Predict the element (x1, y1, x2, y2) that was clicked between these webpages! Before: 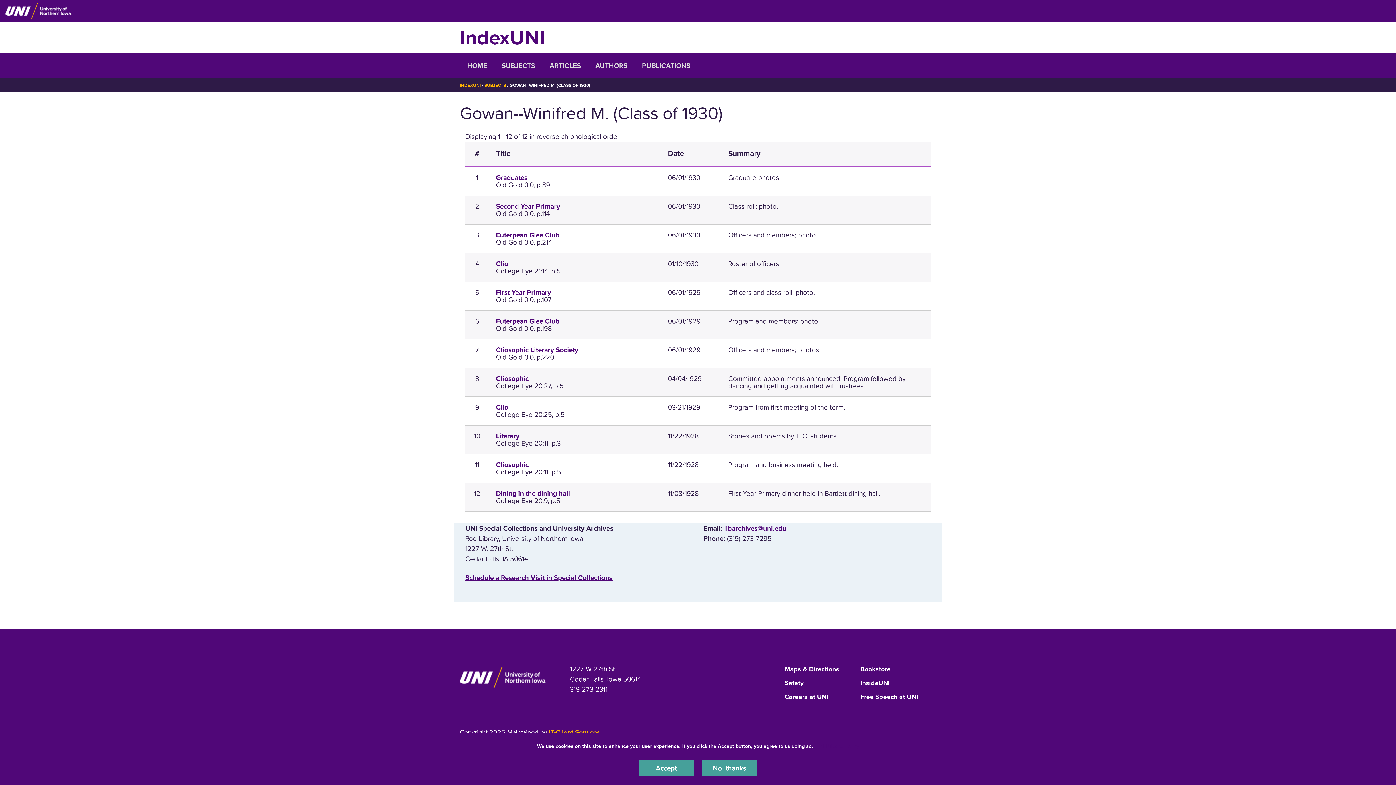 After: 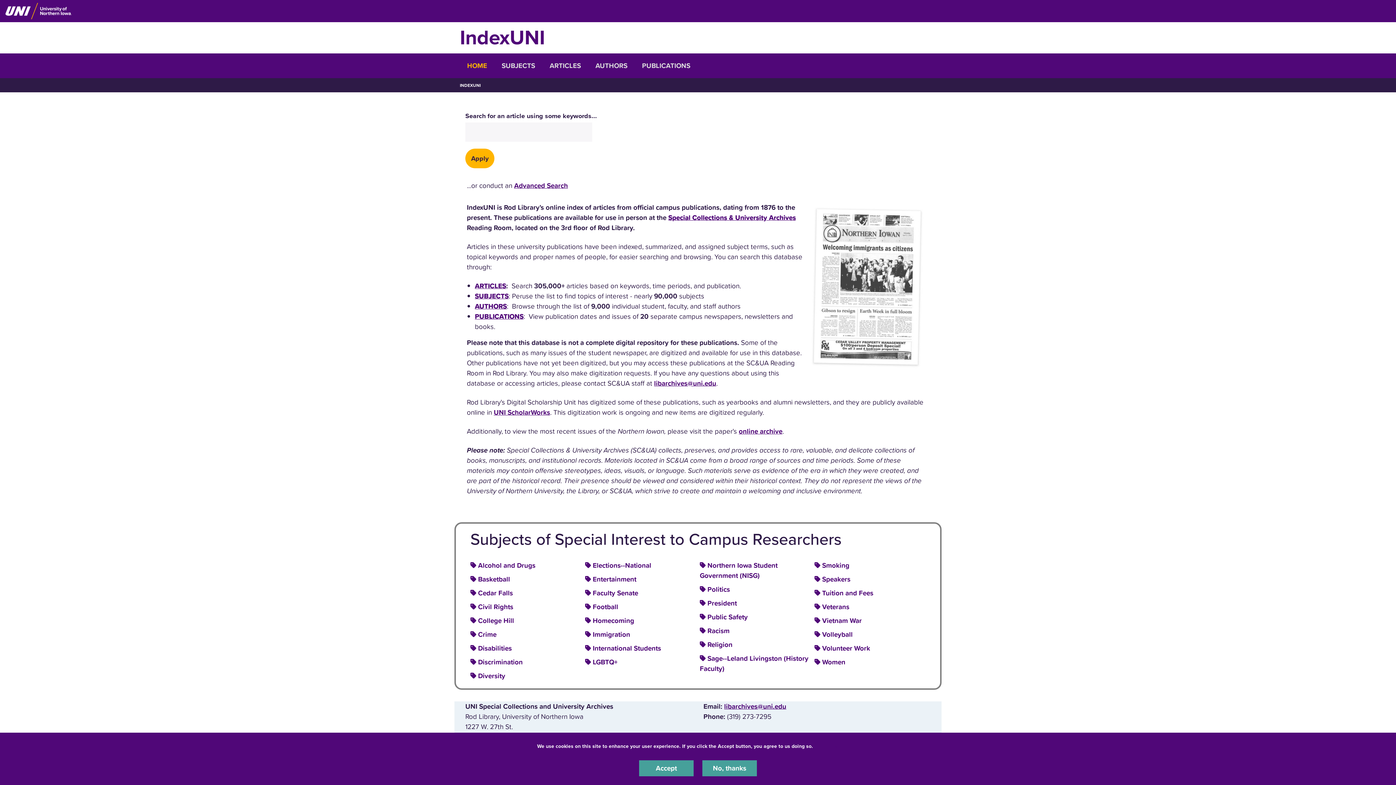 Action: bbox: (460, 53, 494, 78) label: HOME